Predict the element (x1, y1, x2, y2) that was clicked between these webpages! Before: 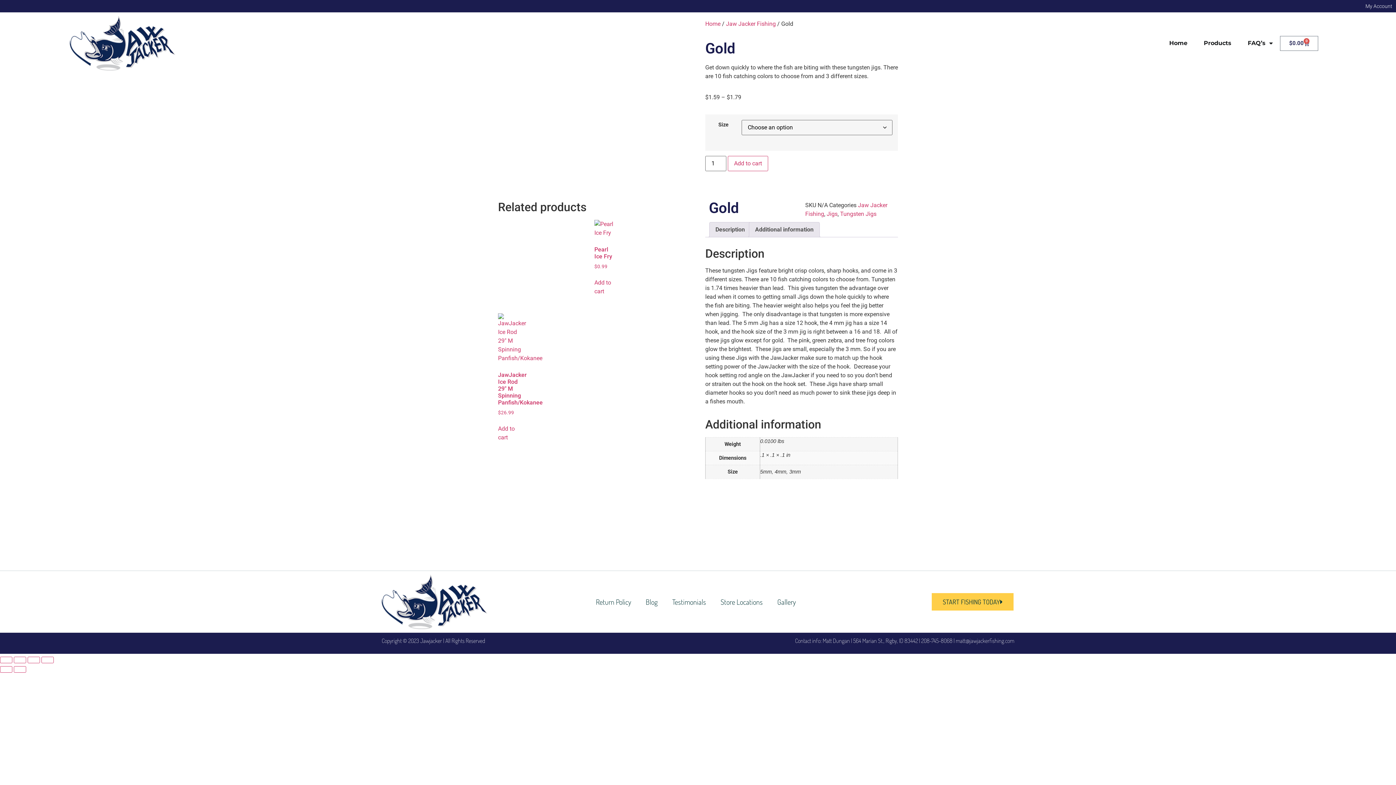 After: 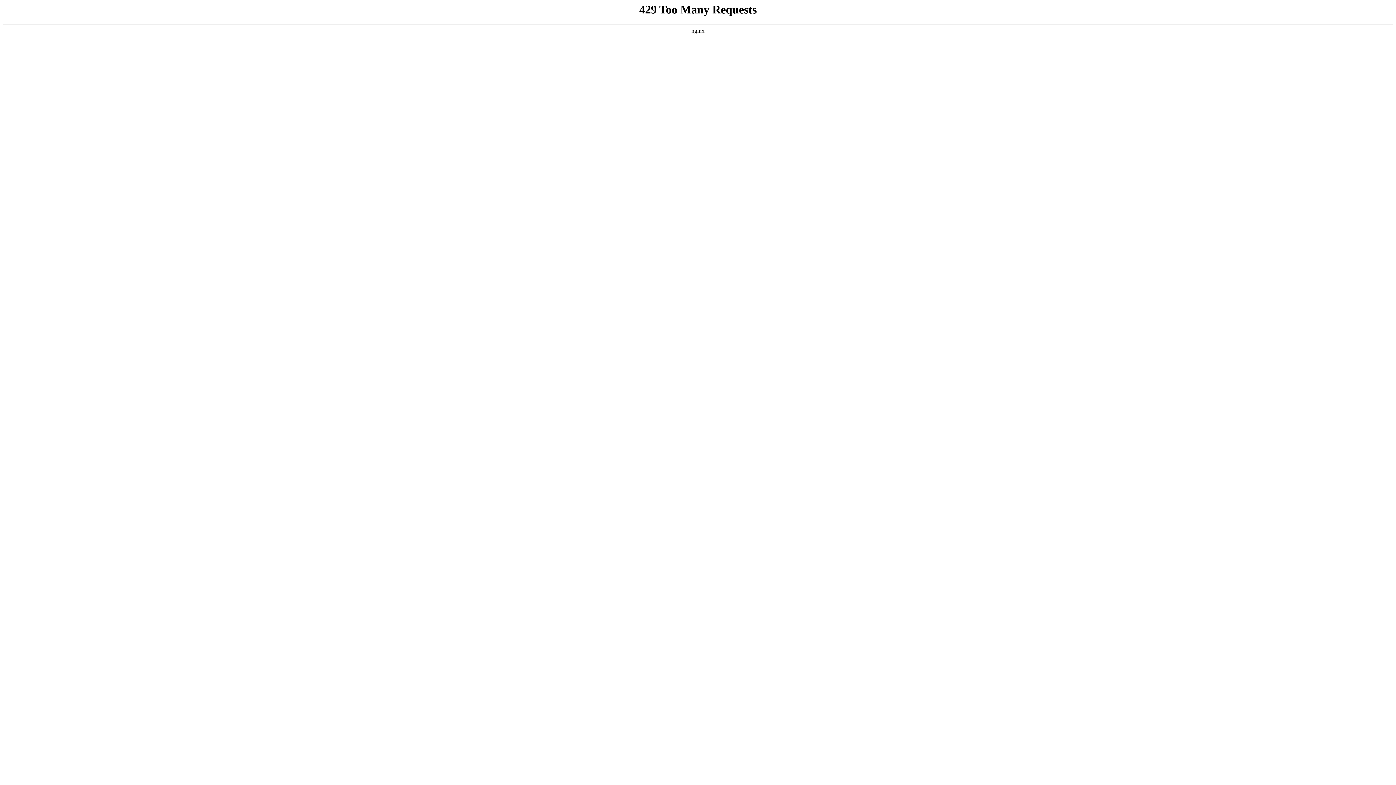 Action: bbox: (381, 574, 487, 629)